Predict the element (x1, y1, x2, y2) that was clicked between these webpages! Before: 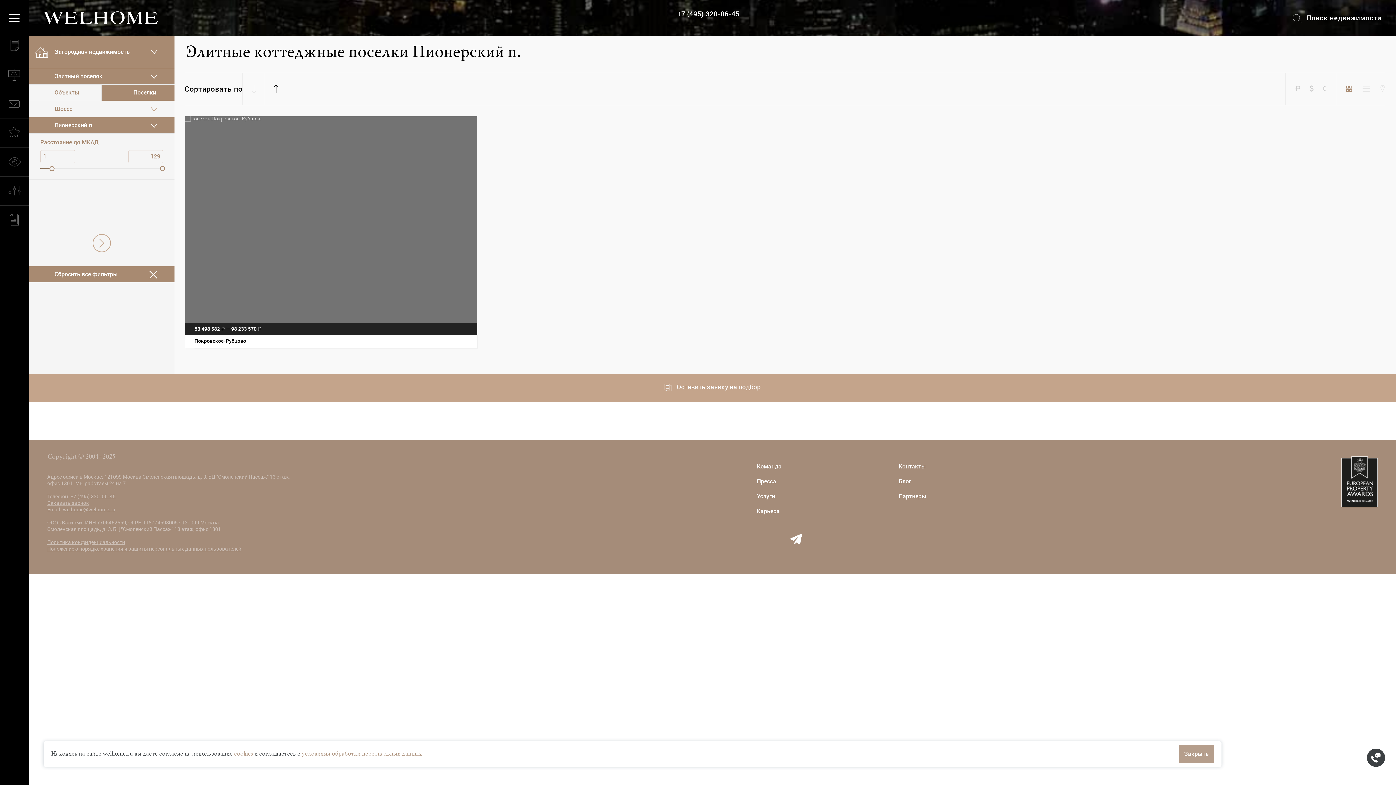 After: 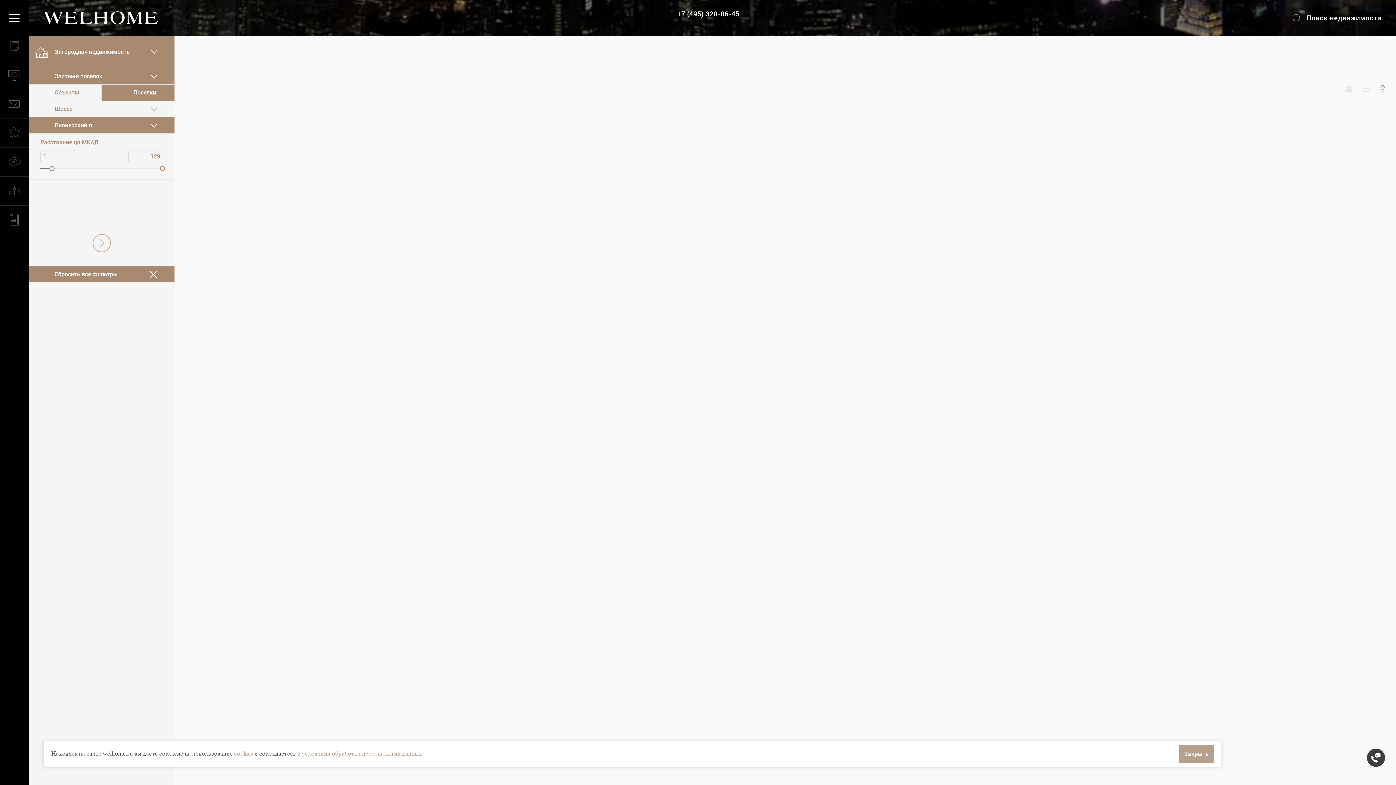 Action: bbox: (1380, 84, 1385, 92)